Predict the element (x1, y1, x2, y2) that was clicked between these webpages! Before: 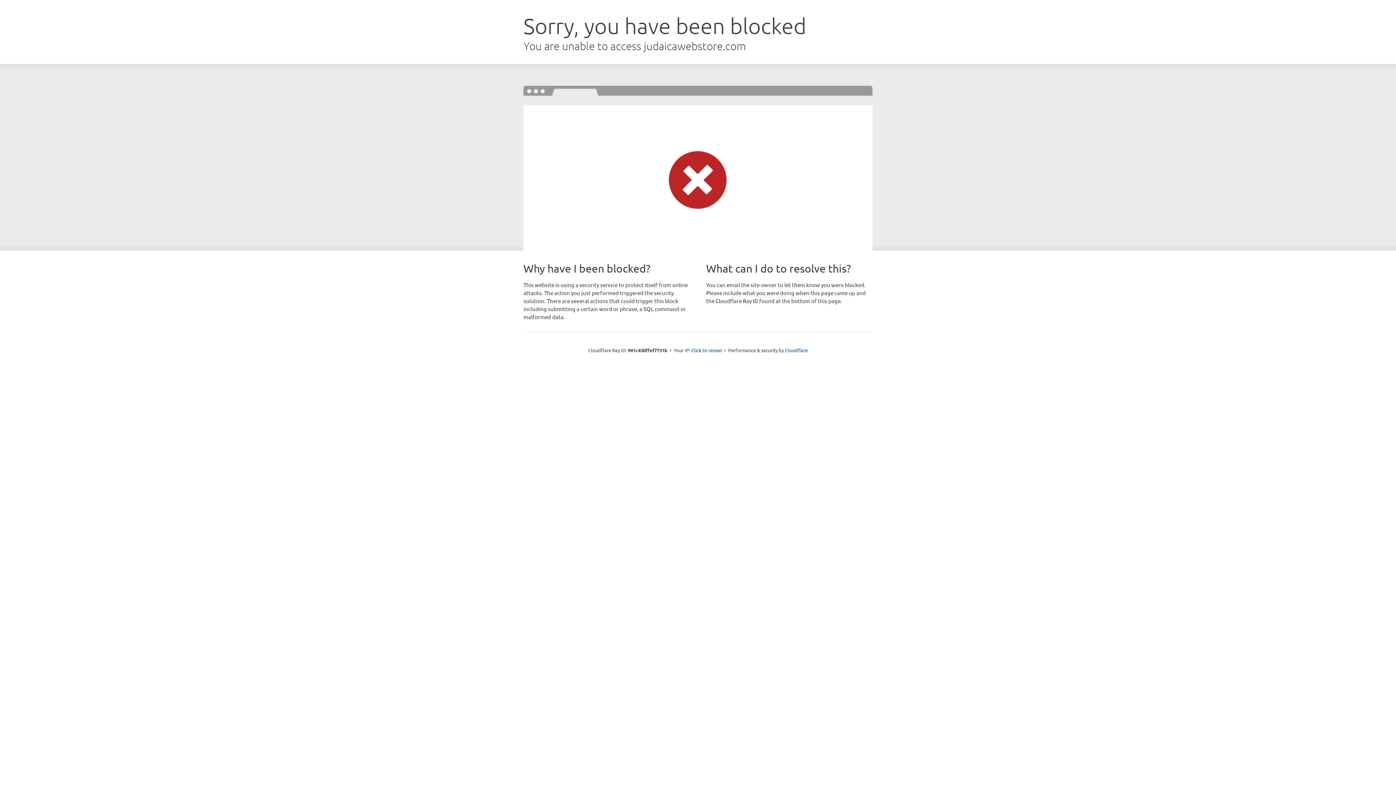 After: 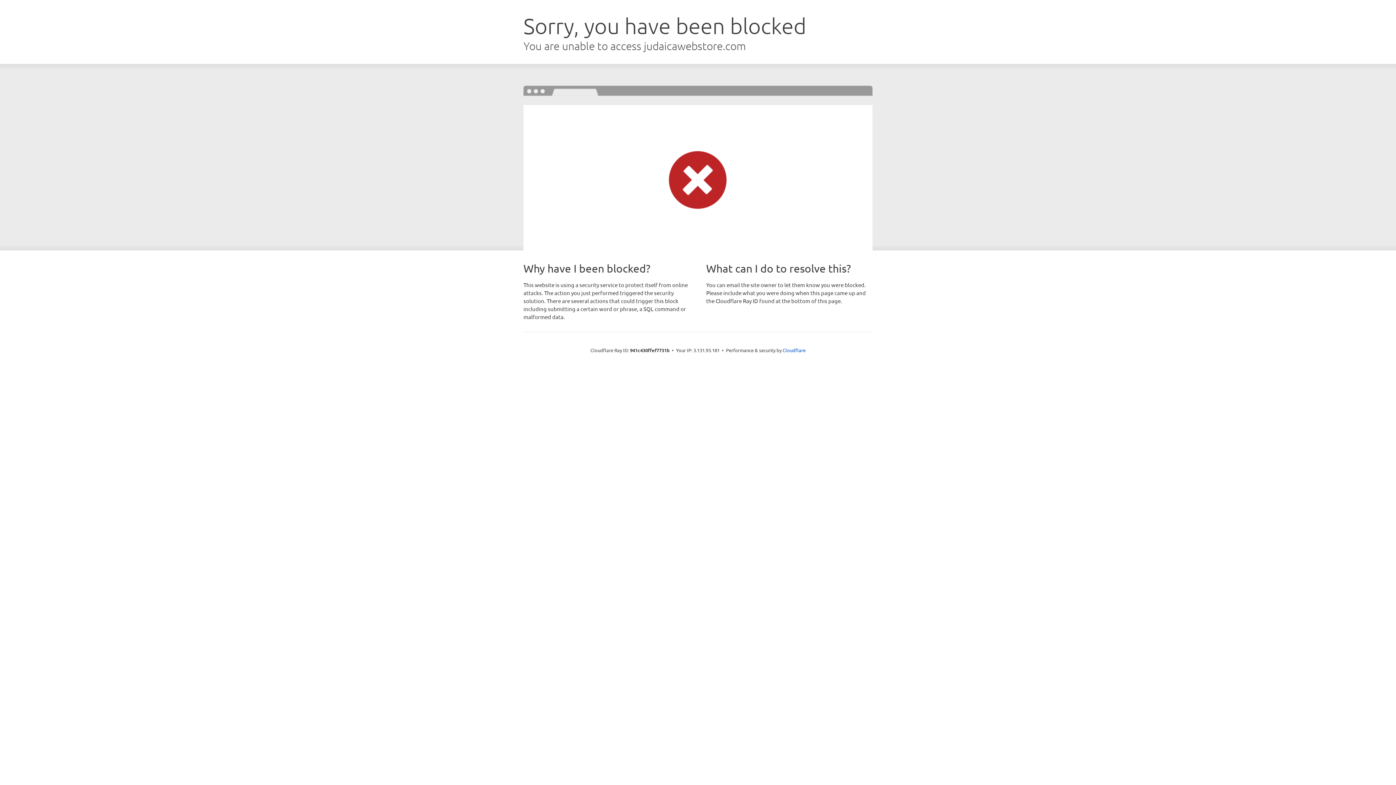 Action: bbox: (691, 346, 722, 353) label: Click to reveal